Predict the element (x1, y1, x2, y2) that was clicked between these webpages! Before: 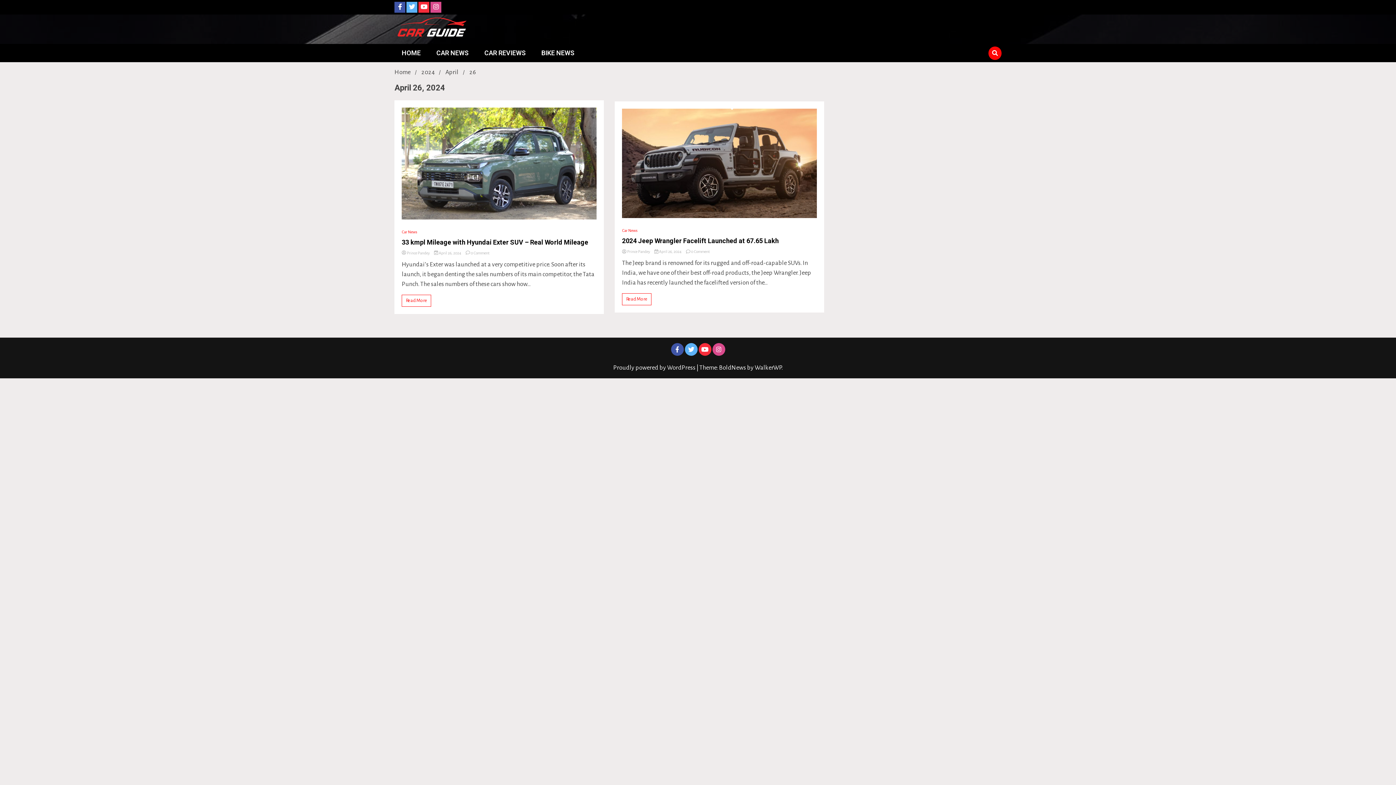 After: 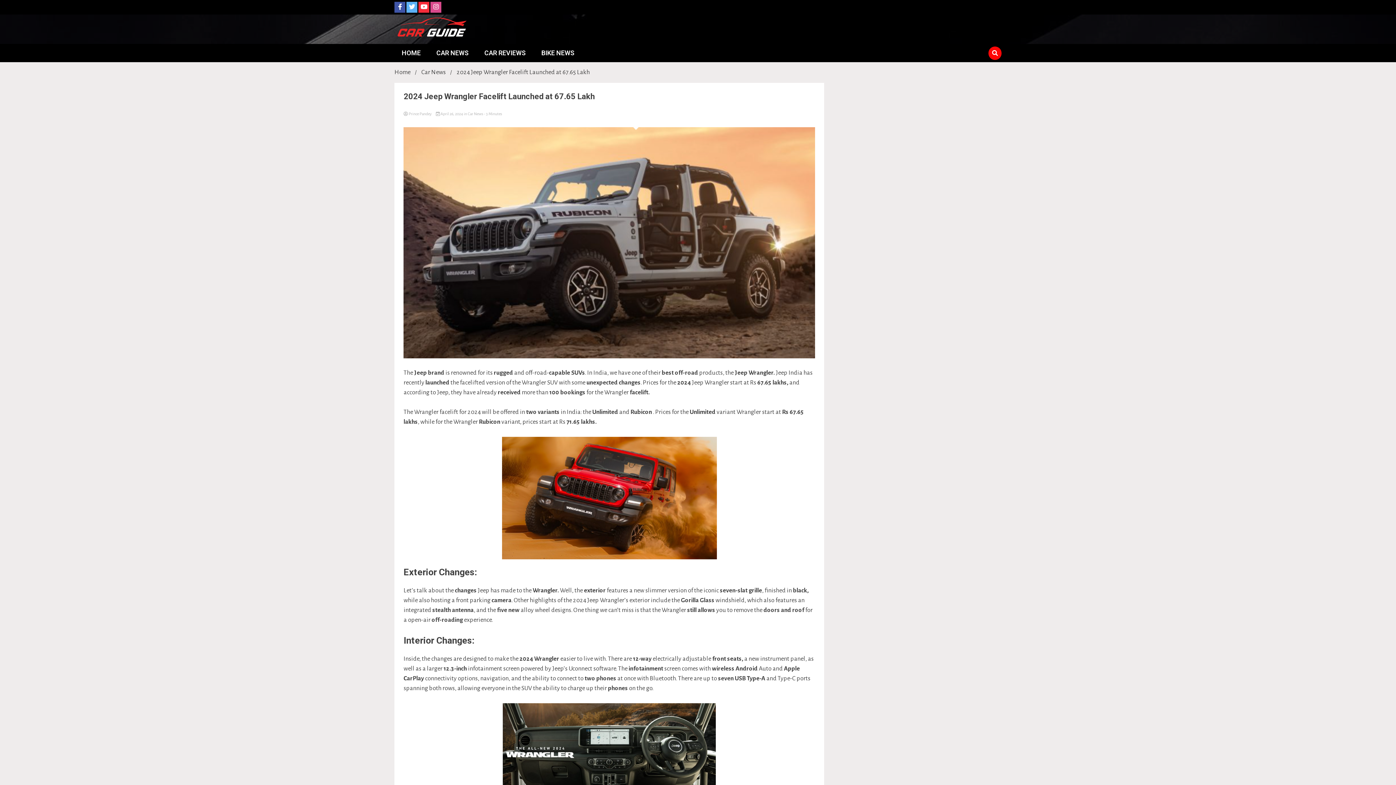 Action: bbox: (622, 237, 779, 244) label: 2024 Jeep Wrangler Facelift Launched at 67.65 Lakh